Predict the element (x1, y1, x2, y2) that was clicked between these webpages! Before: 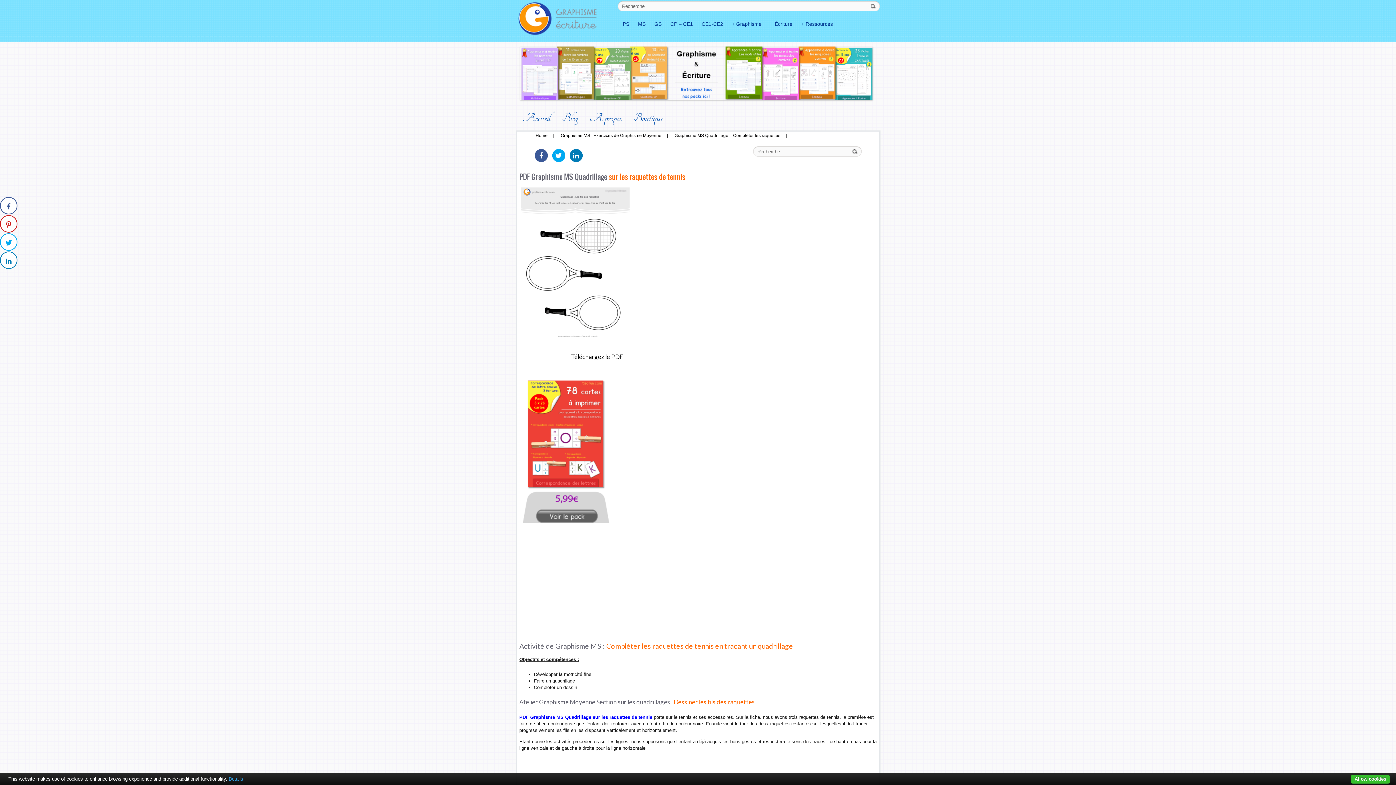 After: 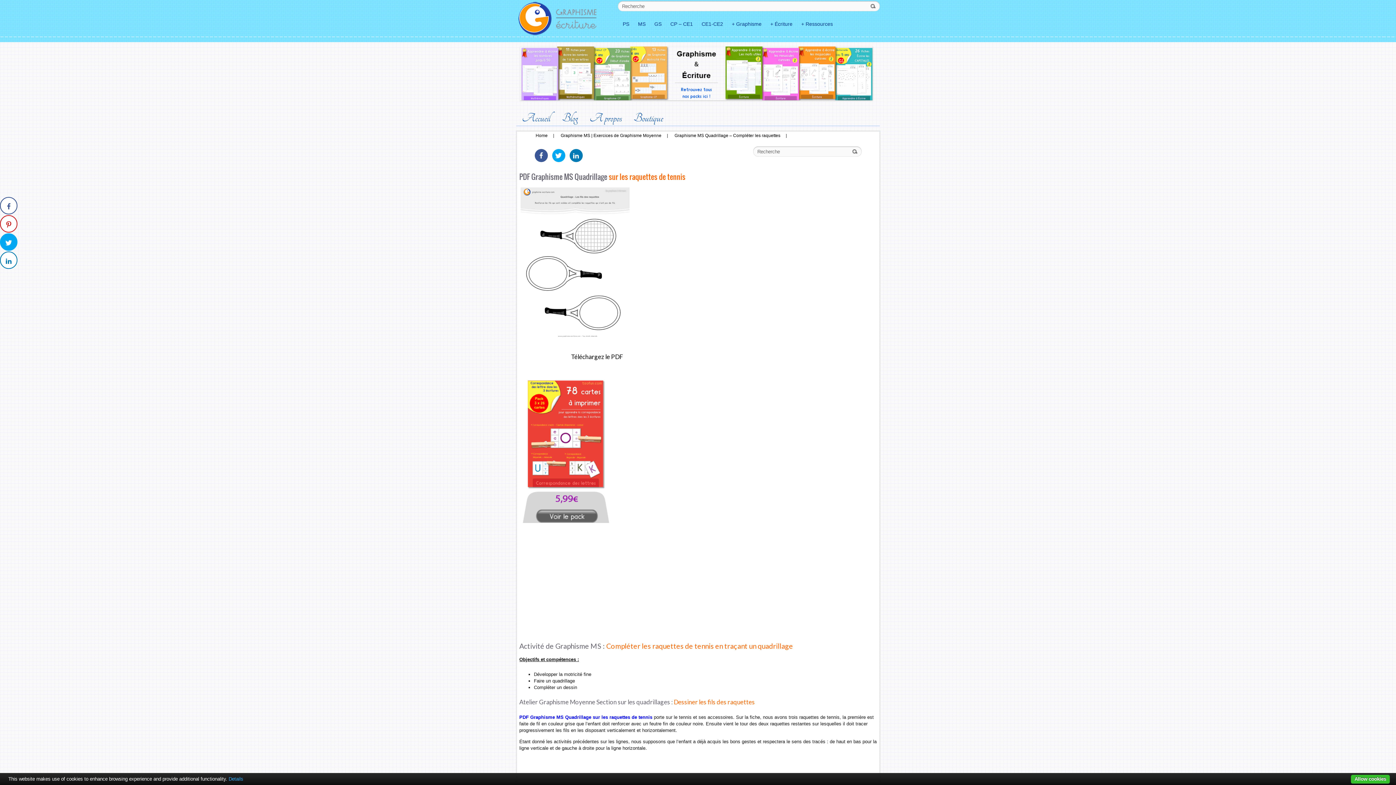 Action: bbox: (0, 233, 17, 250)